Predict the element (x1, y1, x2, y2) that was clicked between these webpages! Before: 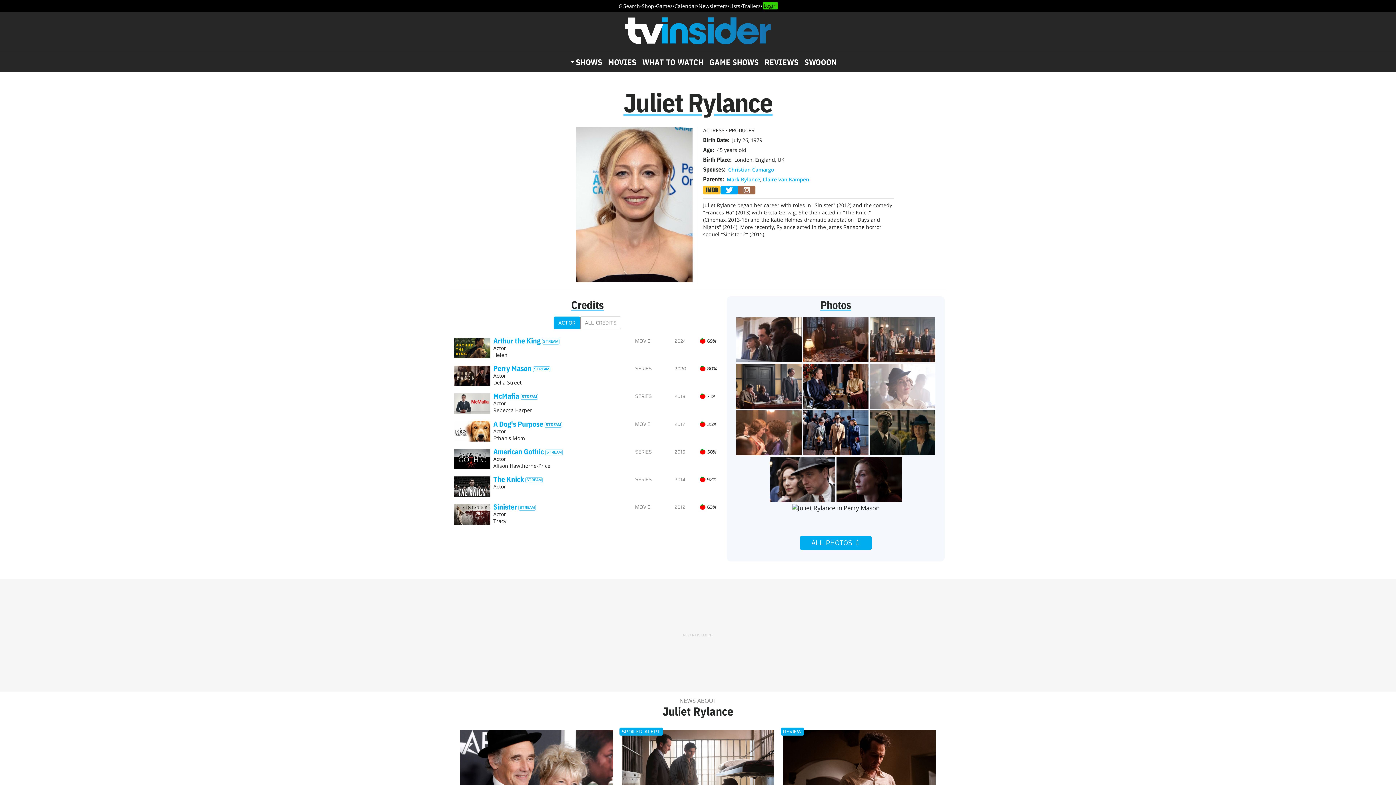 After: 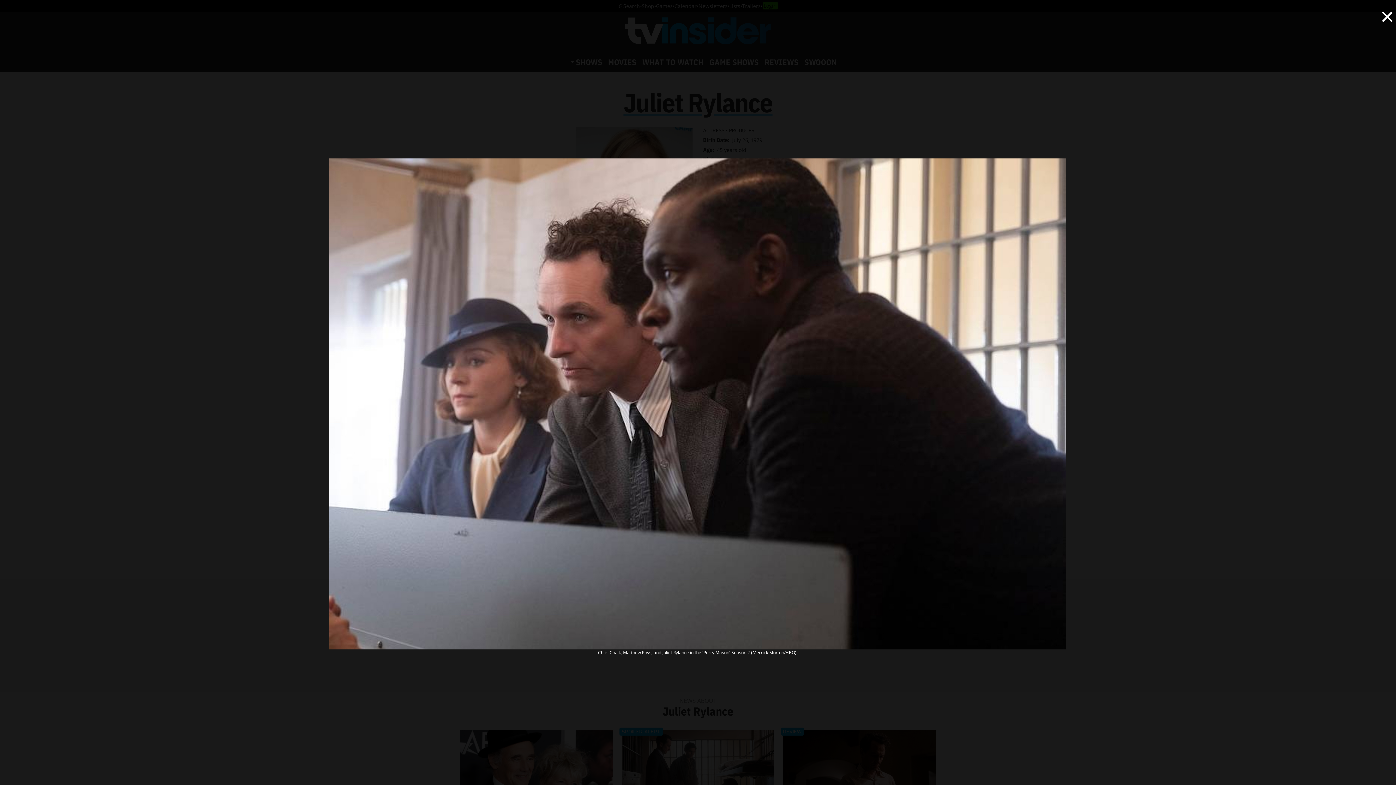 Action: bbox: (735, 316, 802, 363)